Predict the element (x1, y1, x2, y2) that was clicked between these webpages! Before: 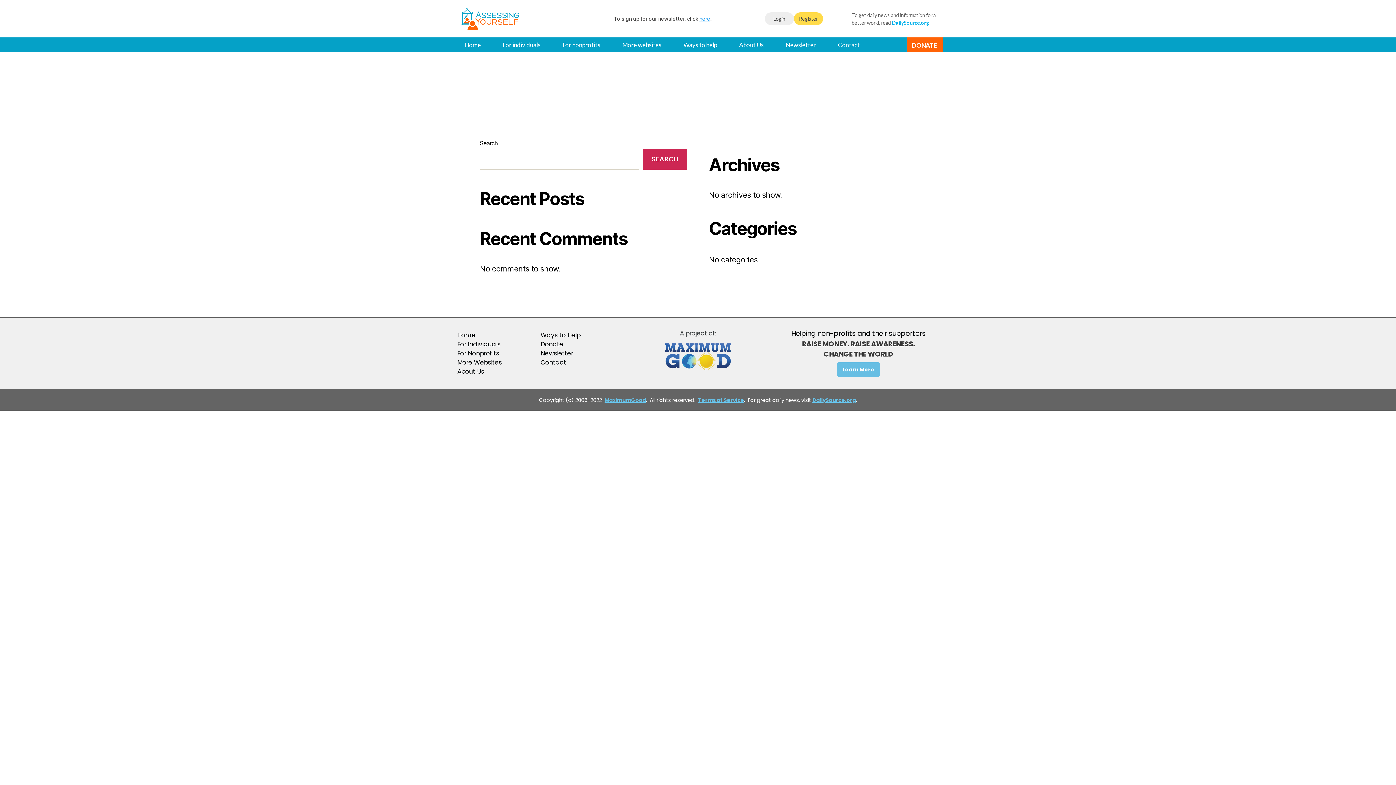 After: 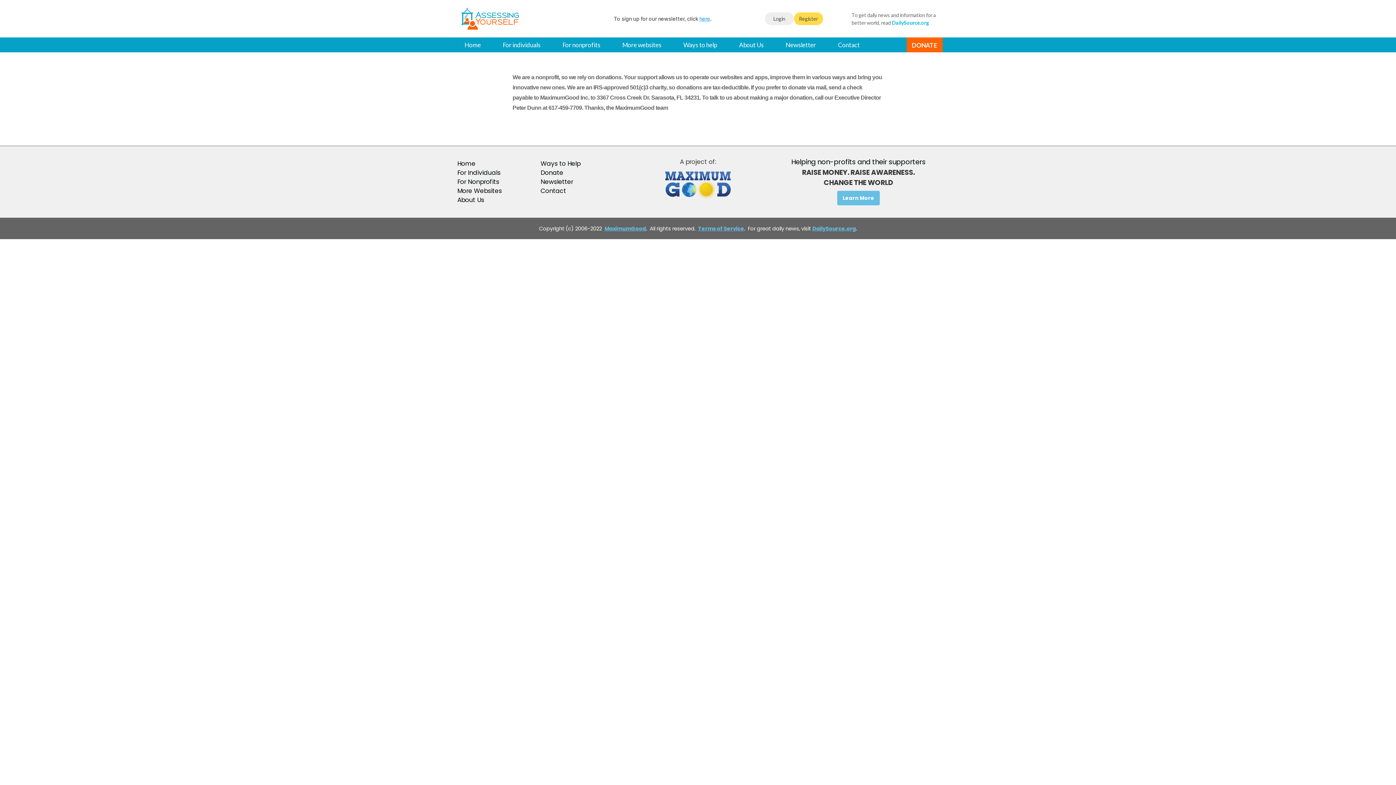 Action: bbox: (540, 340, 563, 348) label: Donate